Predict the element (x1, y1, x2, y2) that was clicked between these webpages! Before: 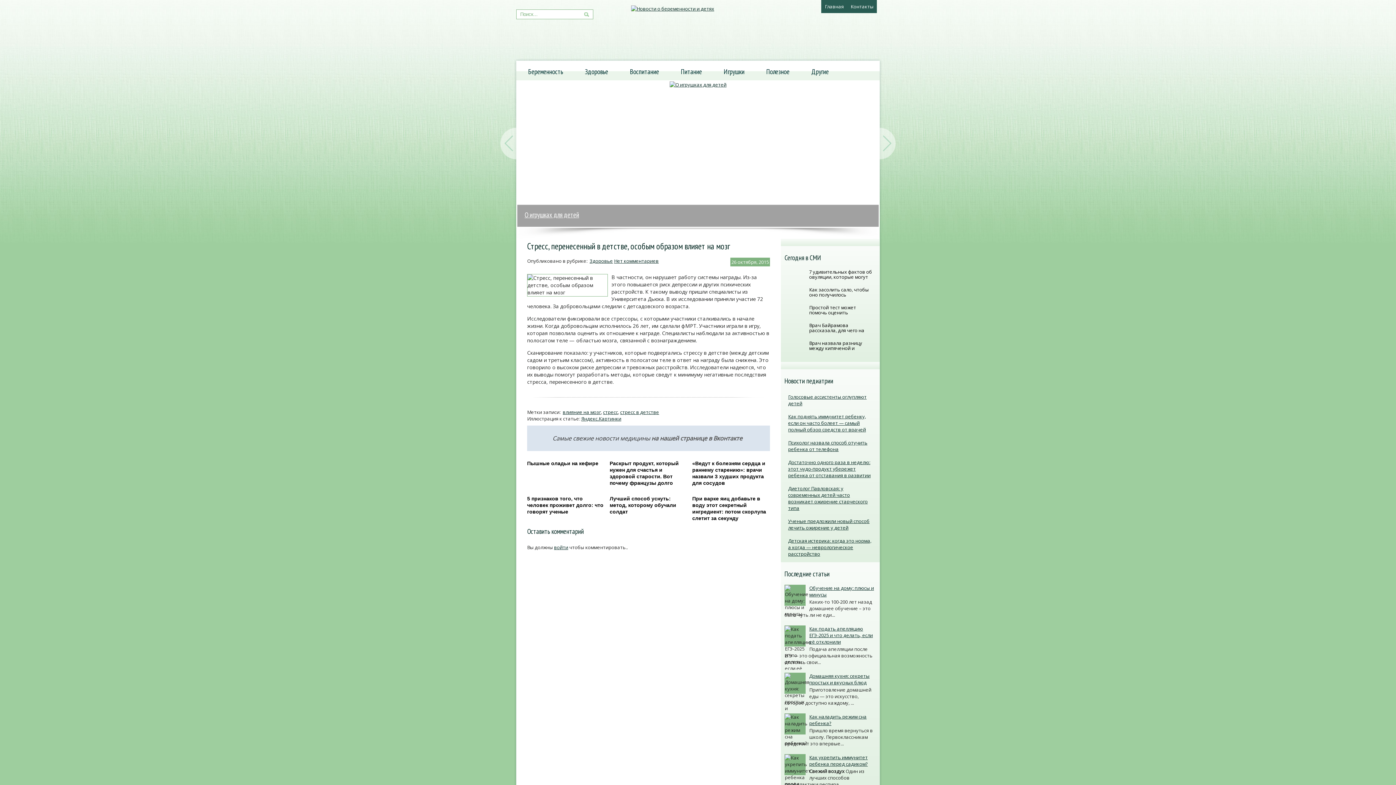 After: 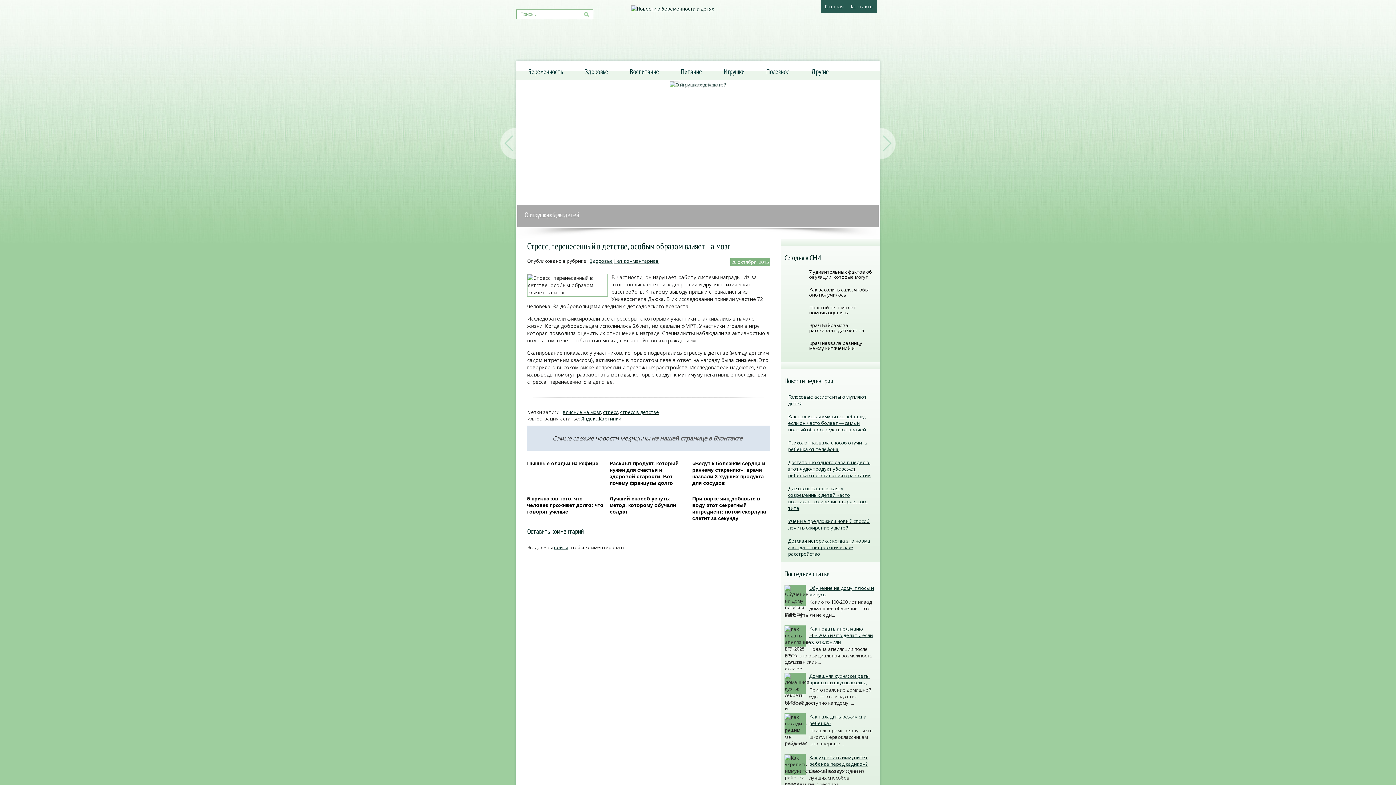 Action: bbox: (692, 458, 770, 486) label: «Ведут к болезням сердца и раннему старению»: врачи назвали 3 худших продукта для сосудов